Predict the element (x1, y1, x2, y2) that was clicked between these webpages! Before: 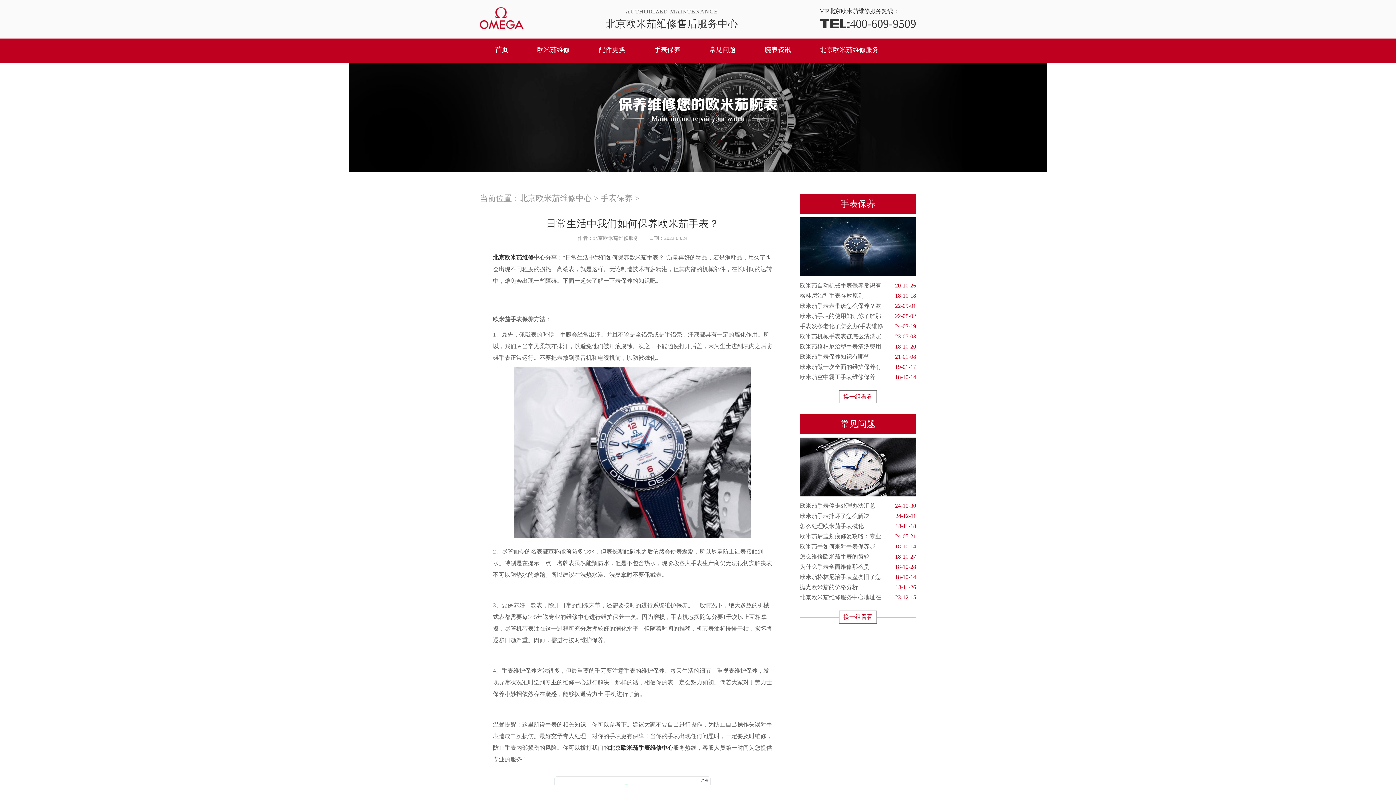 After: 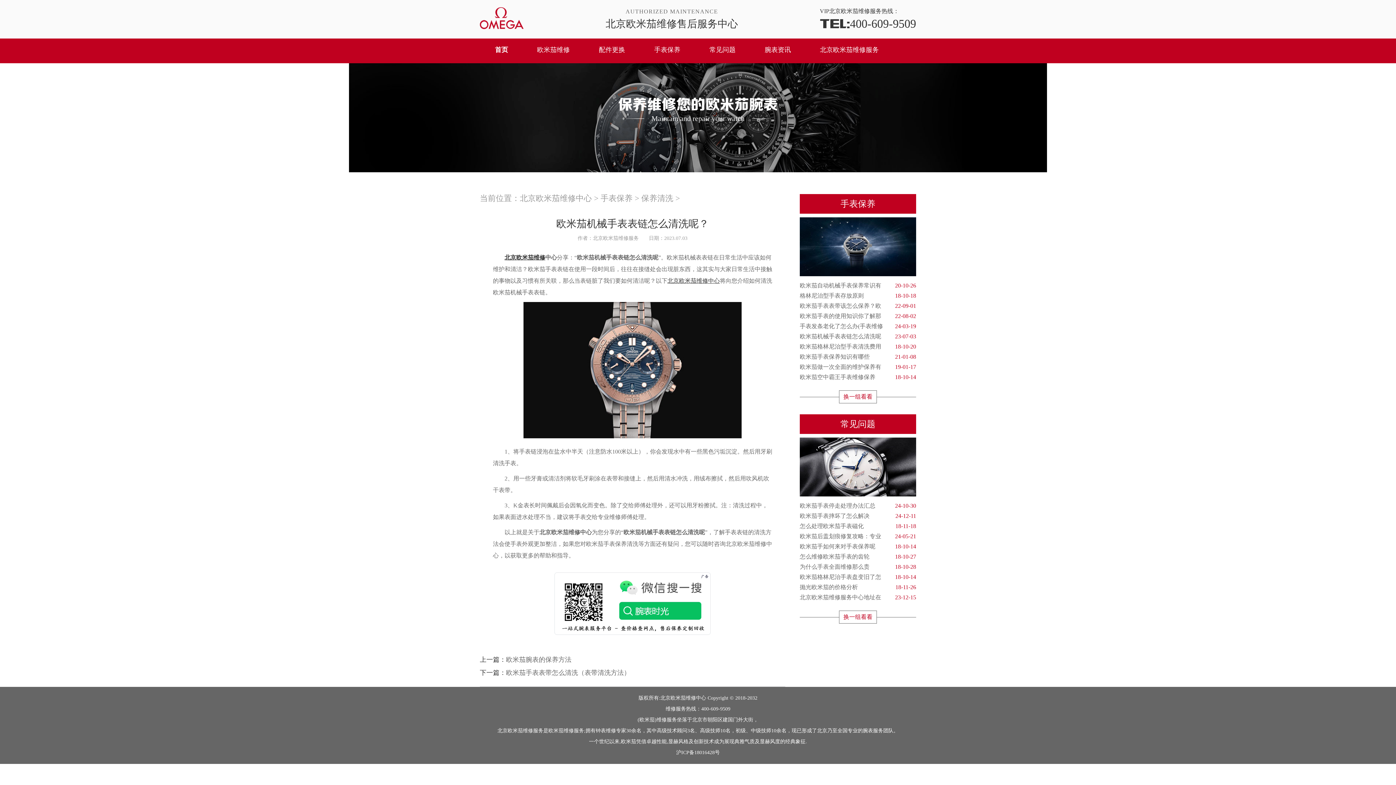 Action: label: 欧米茄机械手表表链怎么清洗呢
23-07-03 bbox: (800, 331, 916, 341)